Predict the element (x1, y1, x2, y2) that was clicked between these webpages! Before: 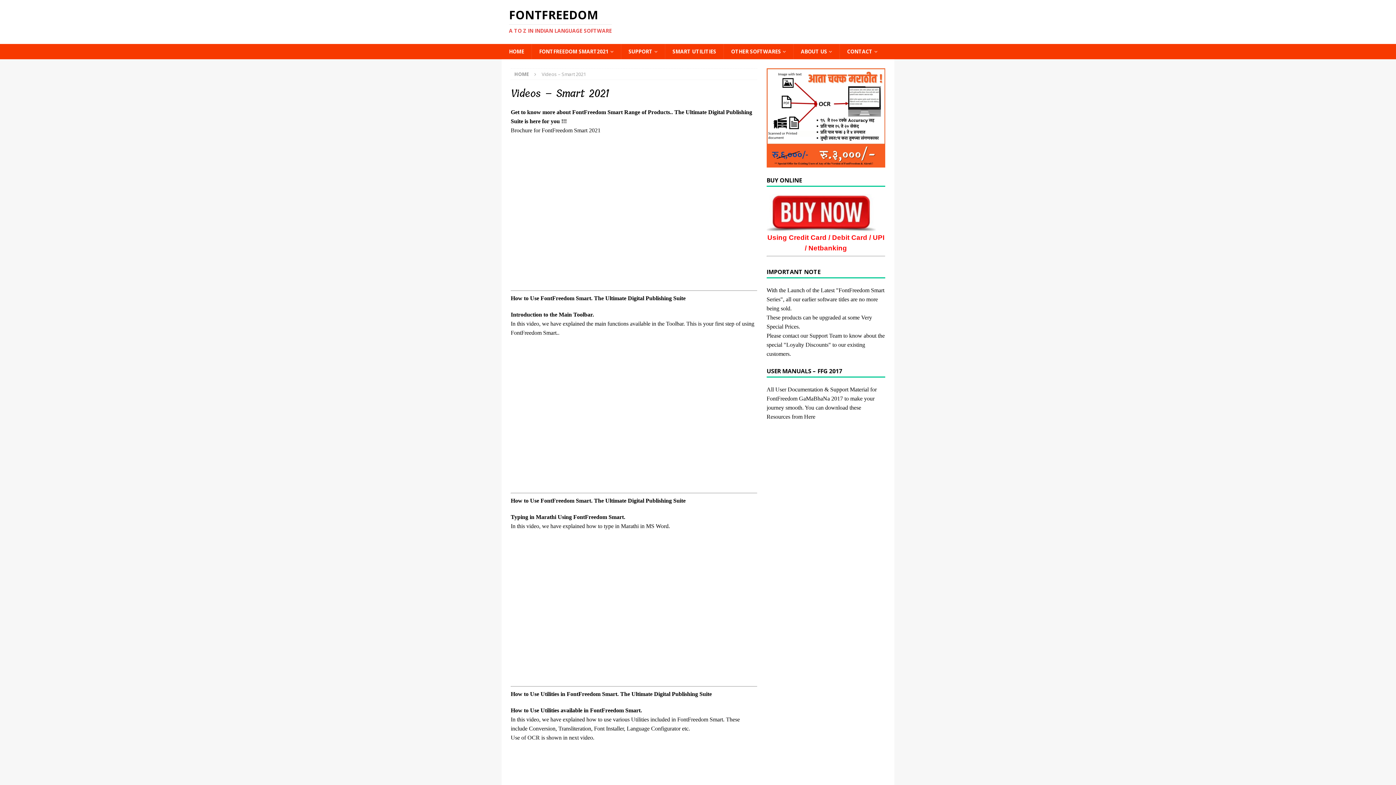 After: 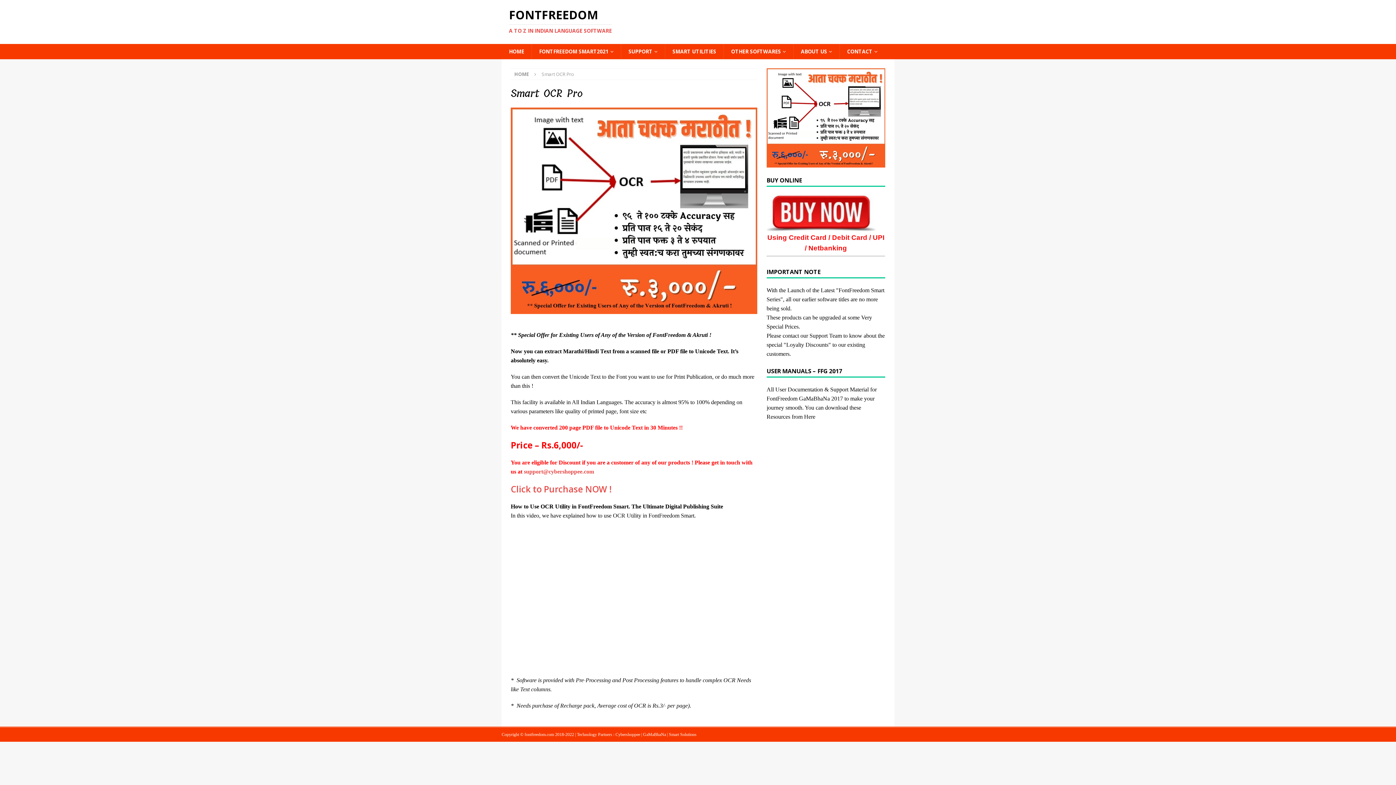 Action: bbox: (766, 160, 885, 166)